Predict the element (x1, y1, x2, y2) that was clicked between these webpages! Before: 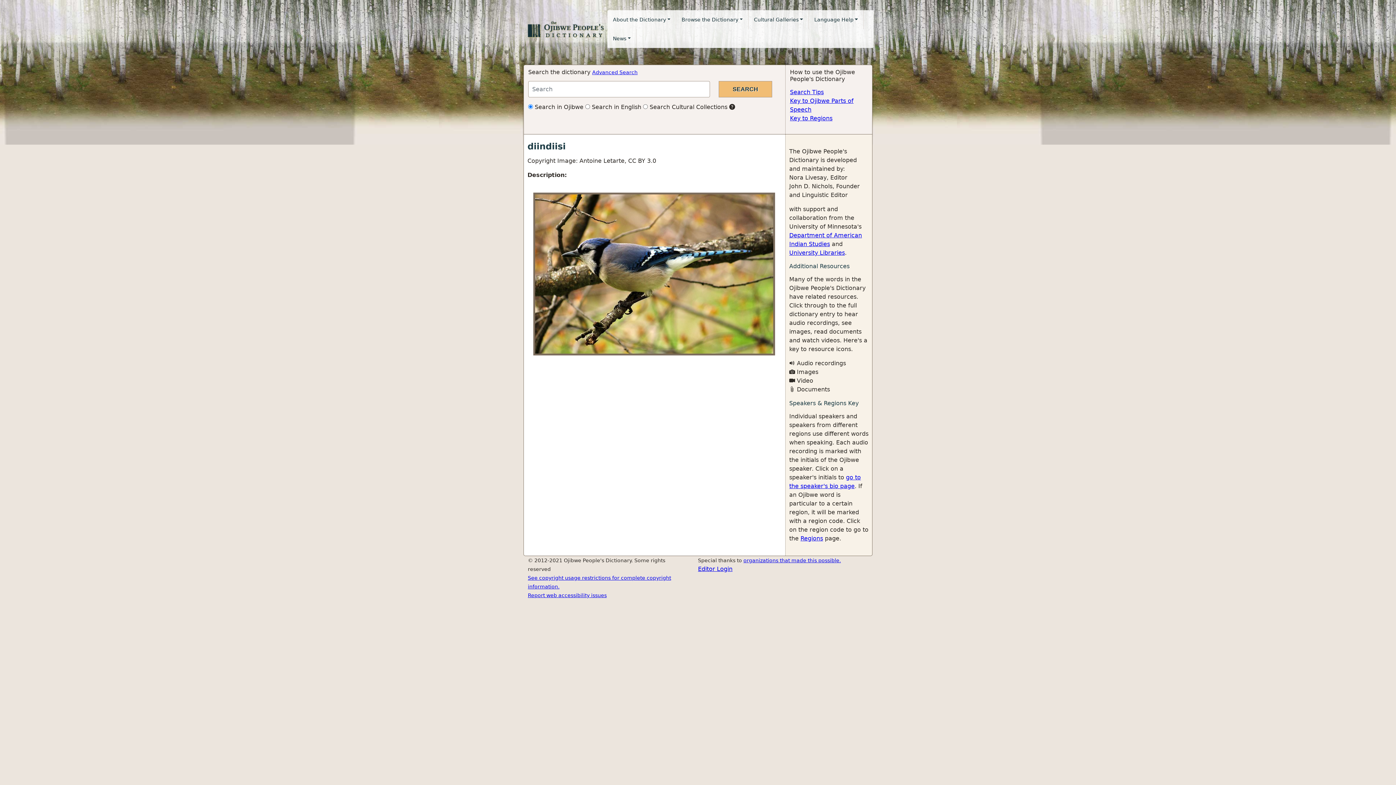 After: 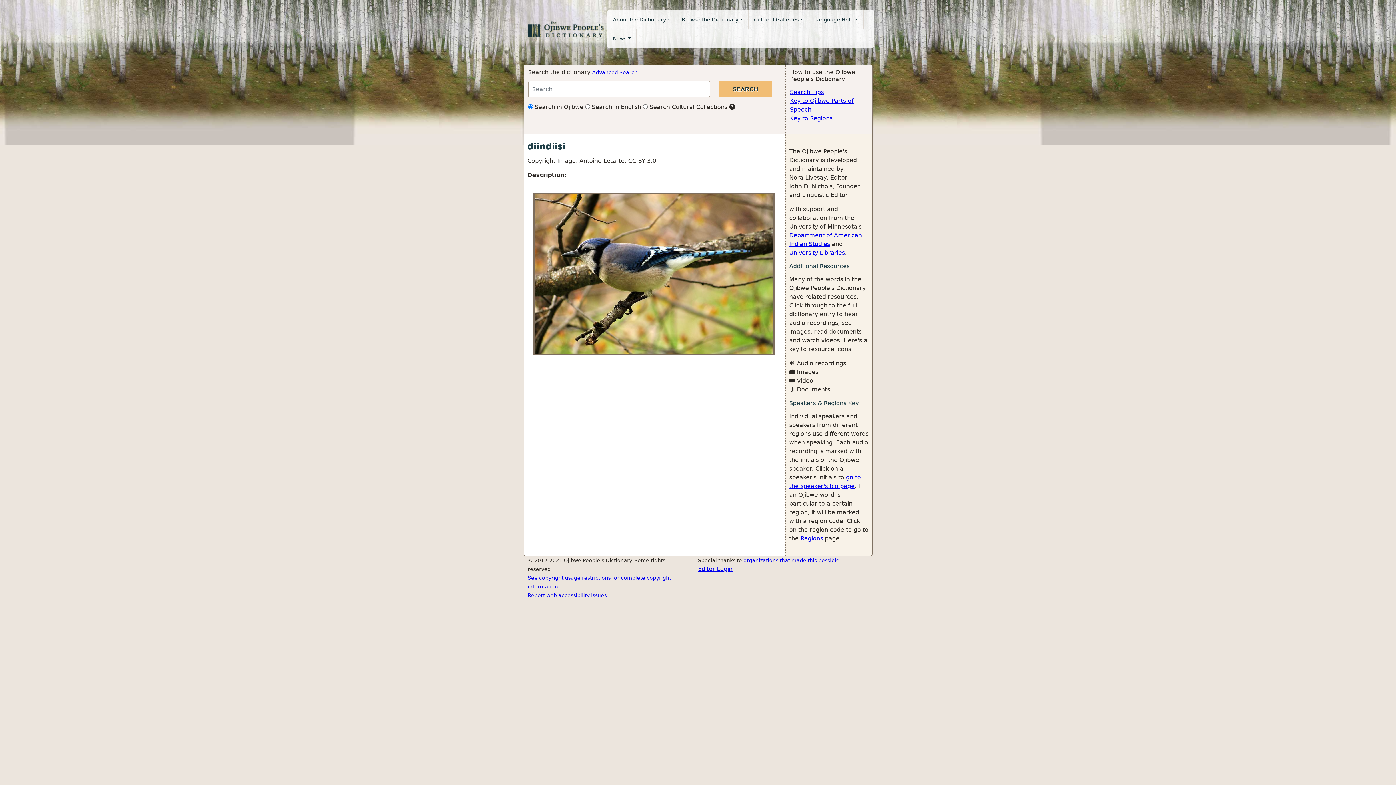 Action: label: Report web accessibility issues bbox: (528, 592, 606, 598)